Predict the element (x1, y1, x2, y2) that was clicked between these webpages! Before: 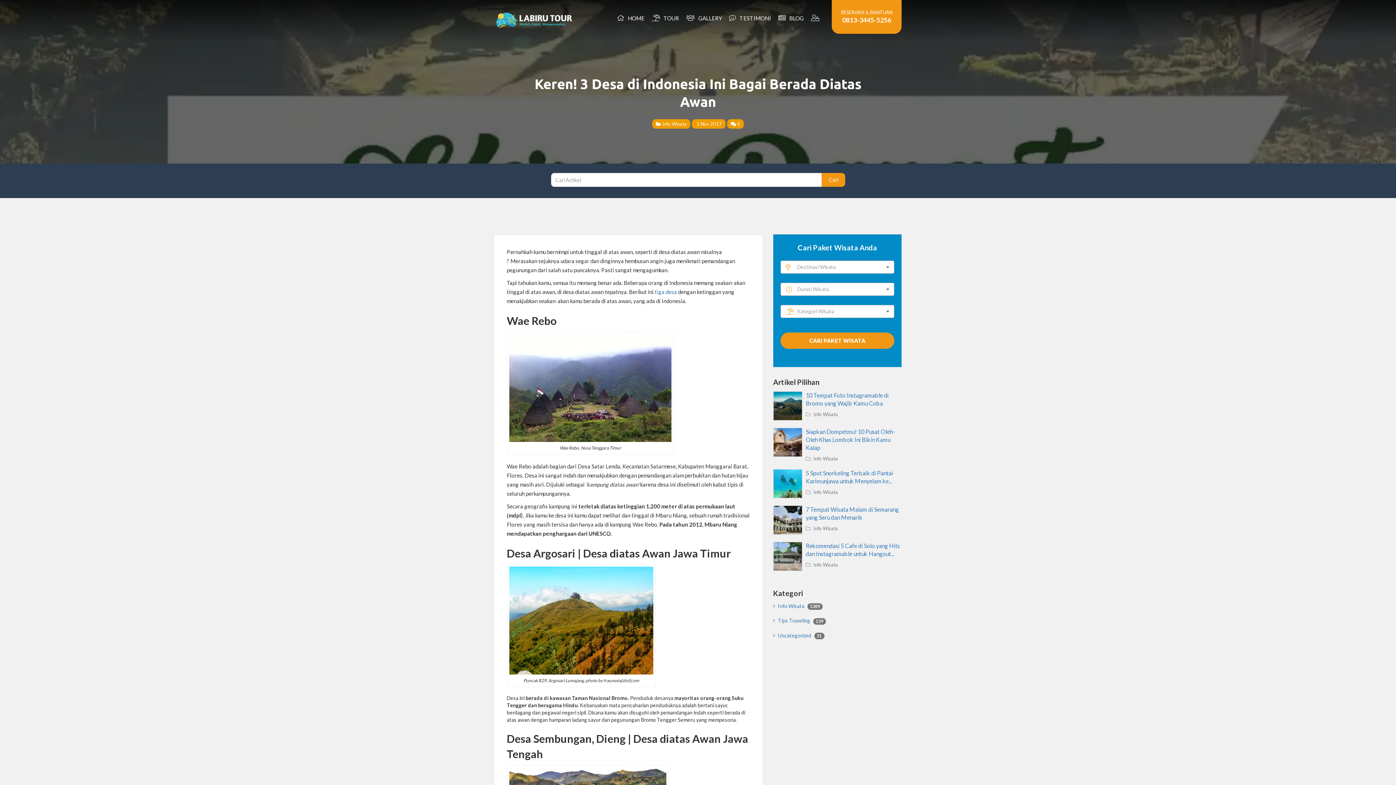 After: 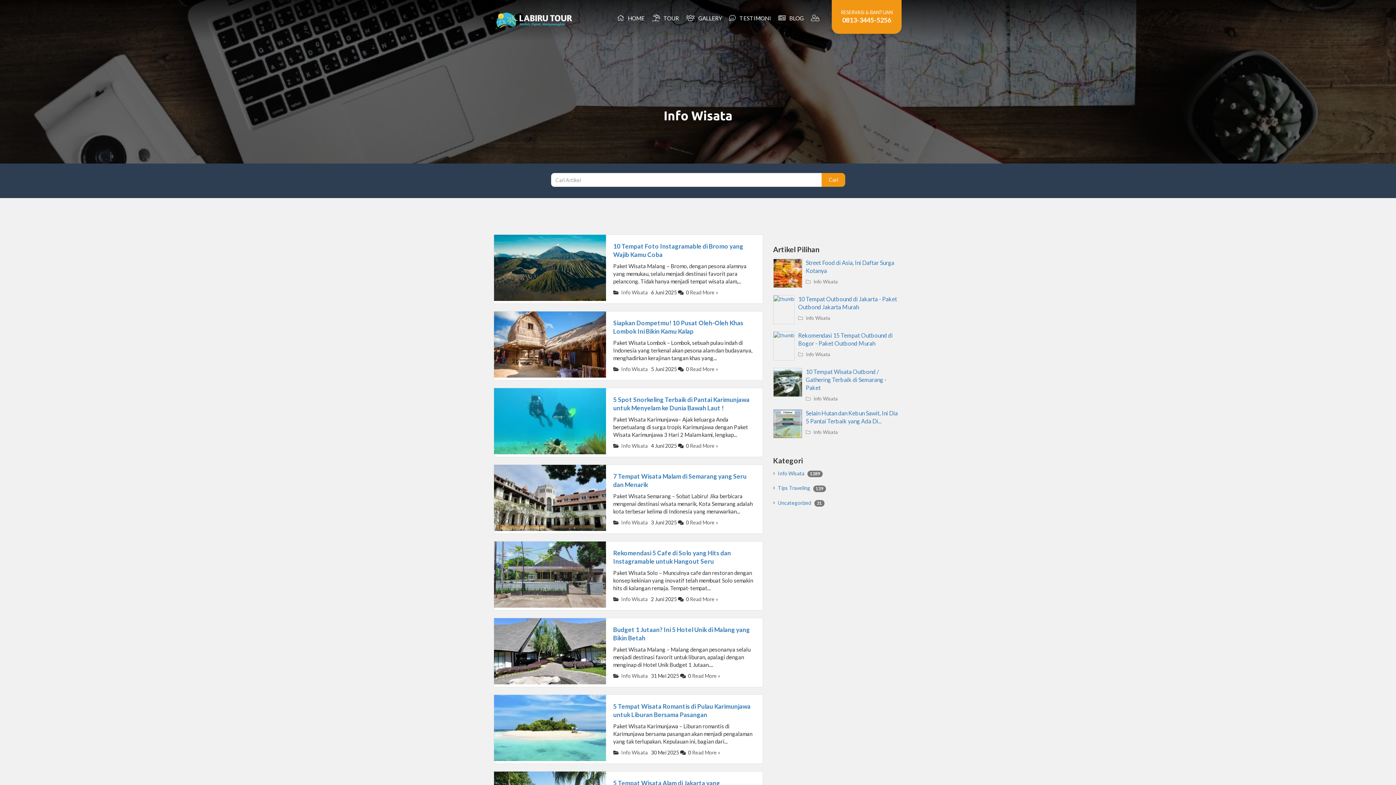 Action: bbox: (652, 119, 690, 128) label:  Info Wisata